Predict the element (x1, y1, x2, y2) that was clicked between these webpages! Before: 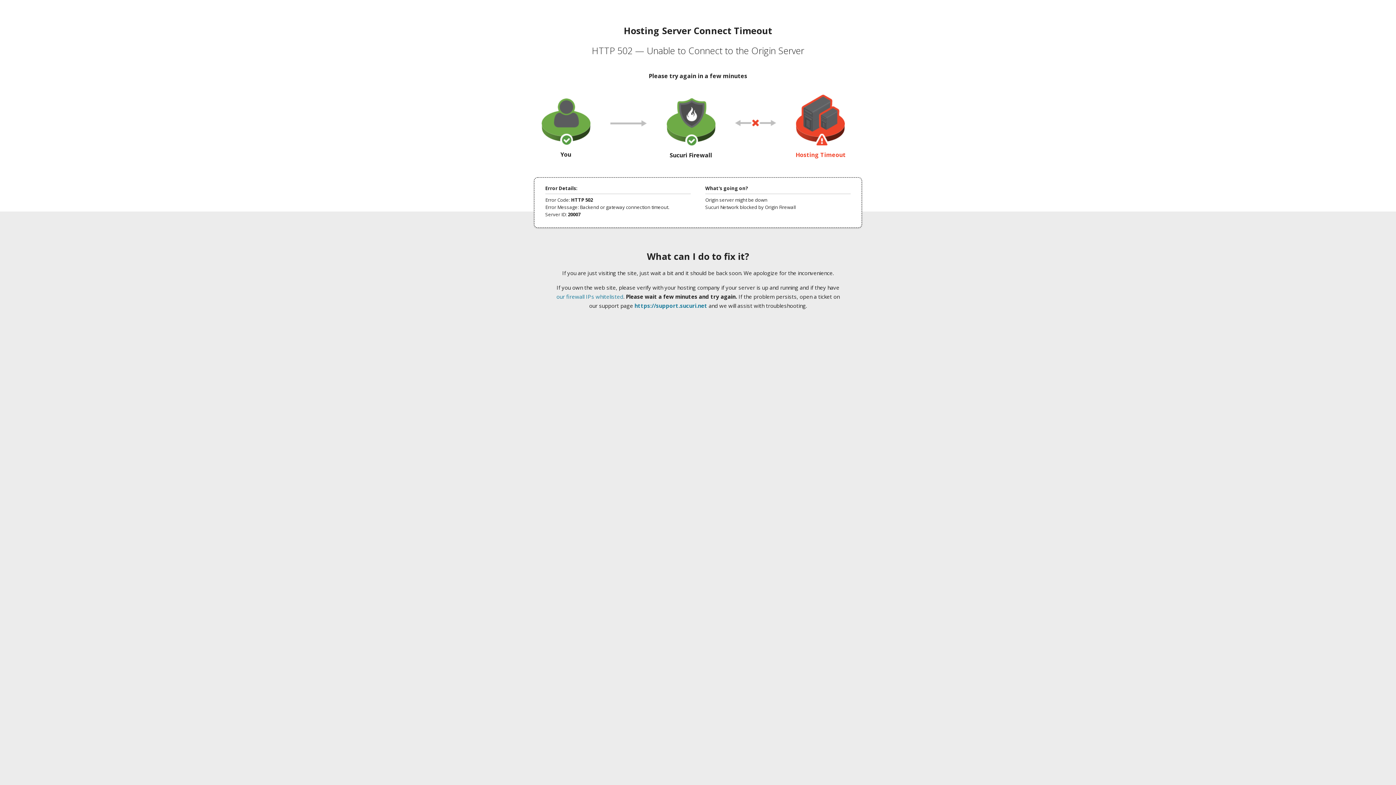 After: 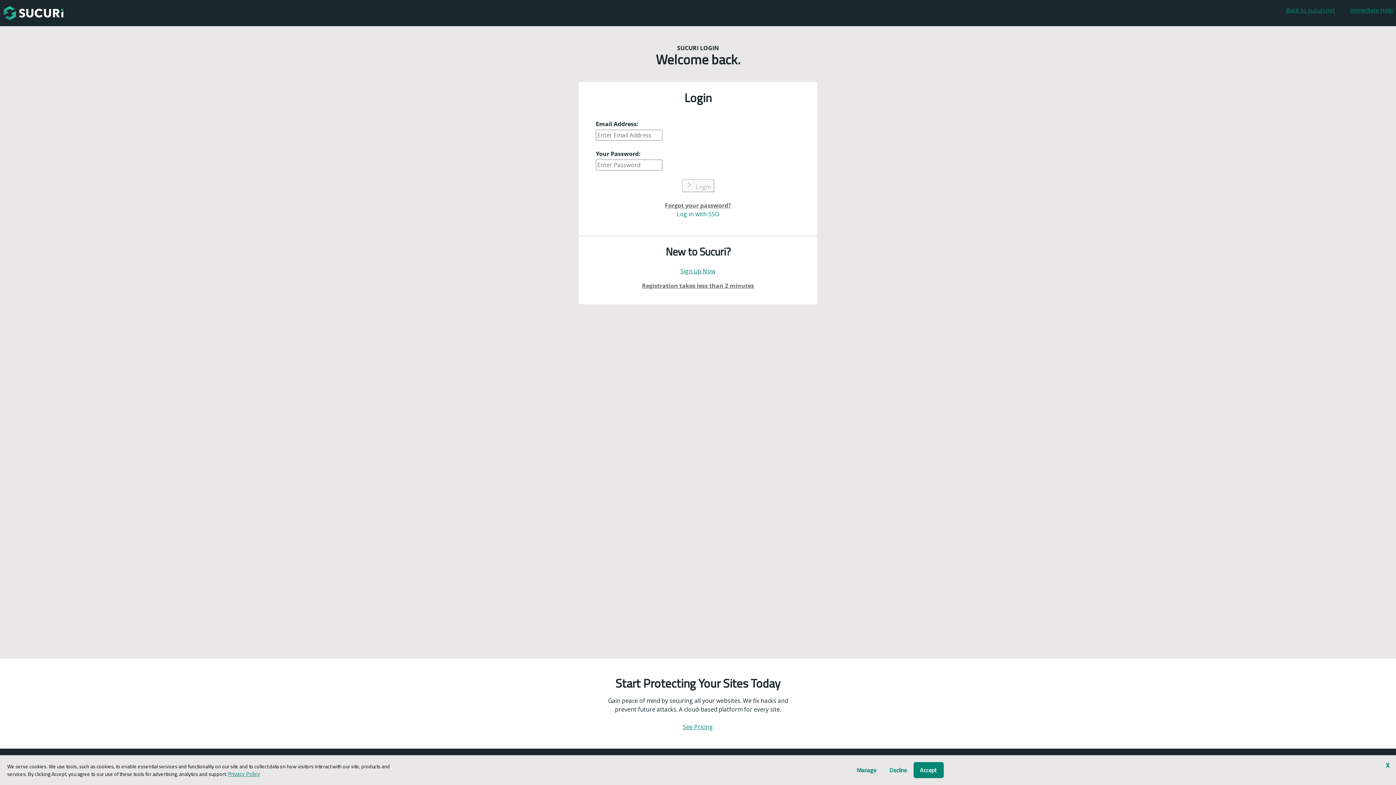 Action: label: https://support.sucuri.net bbox: (634, 302, 707, 309)